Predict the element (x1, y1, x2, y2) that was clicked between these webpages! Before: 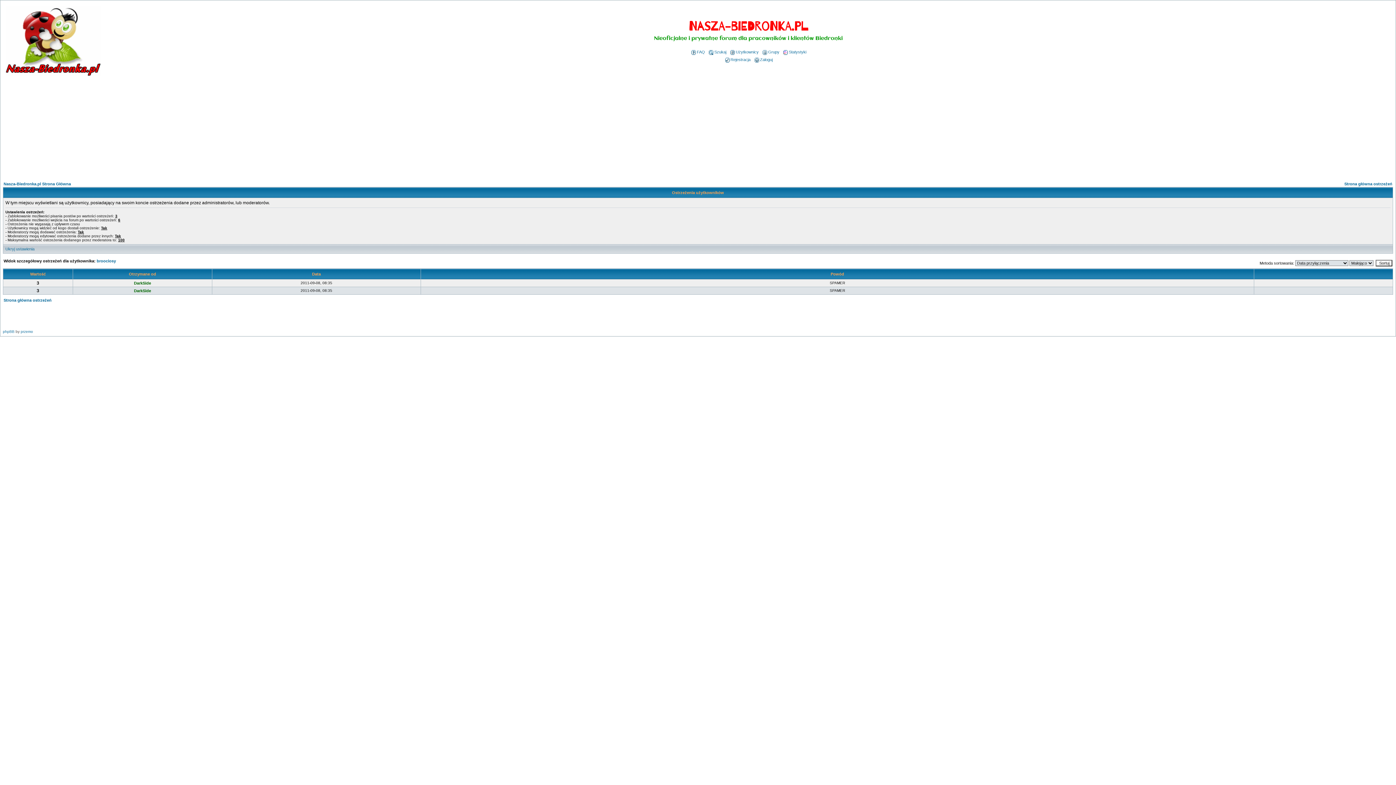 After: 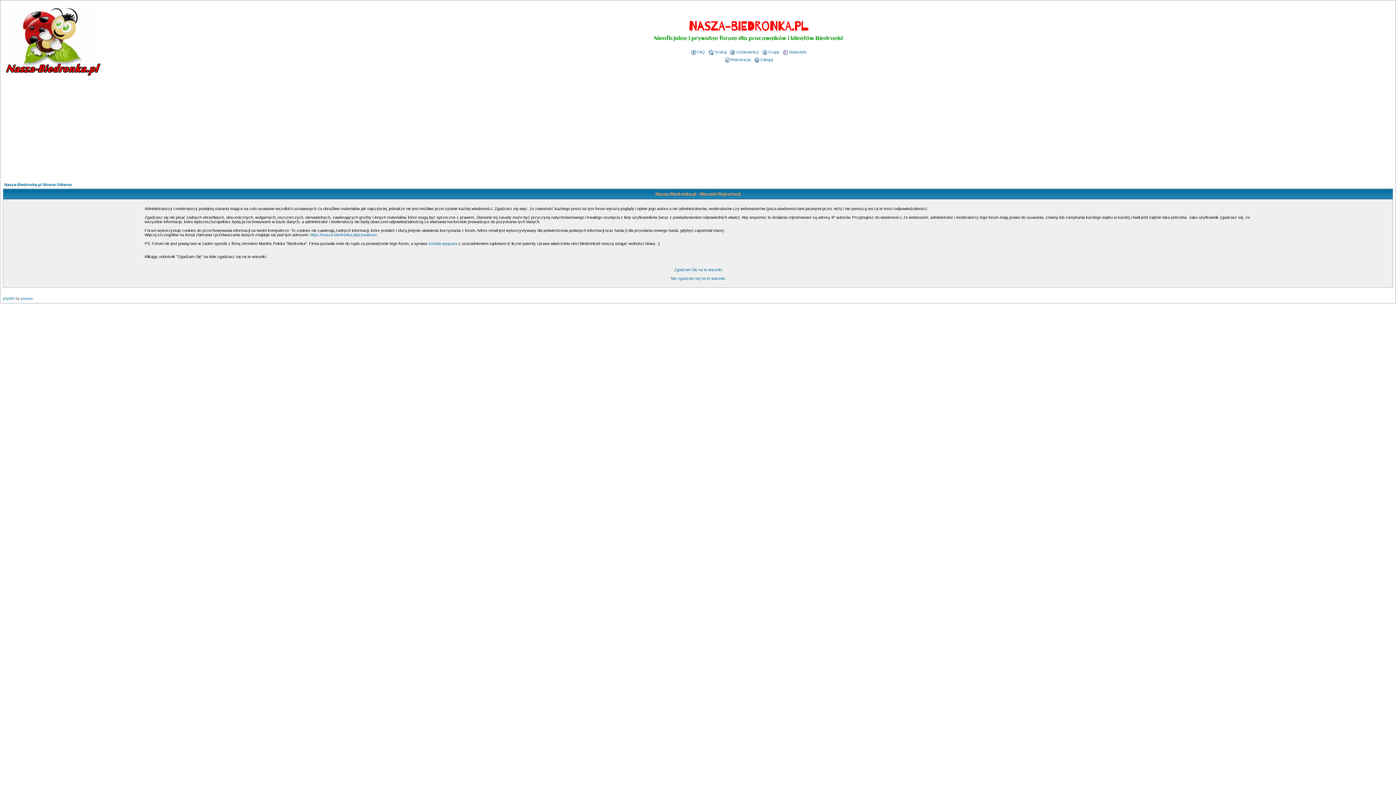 Action: label: Rejestracja bbox: (724, 57, 750, 61)